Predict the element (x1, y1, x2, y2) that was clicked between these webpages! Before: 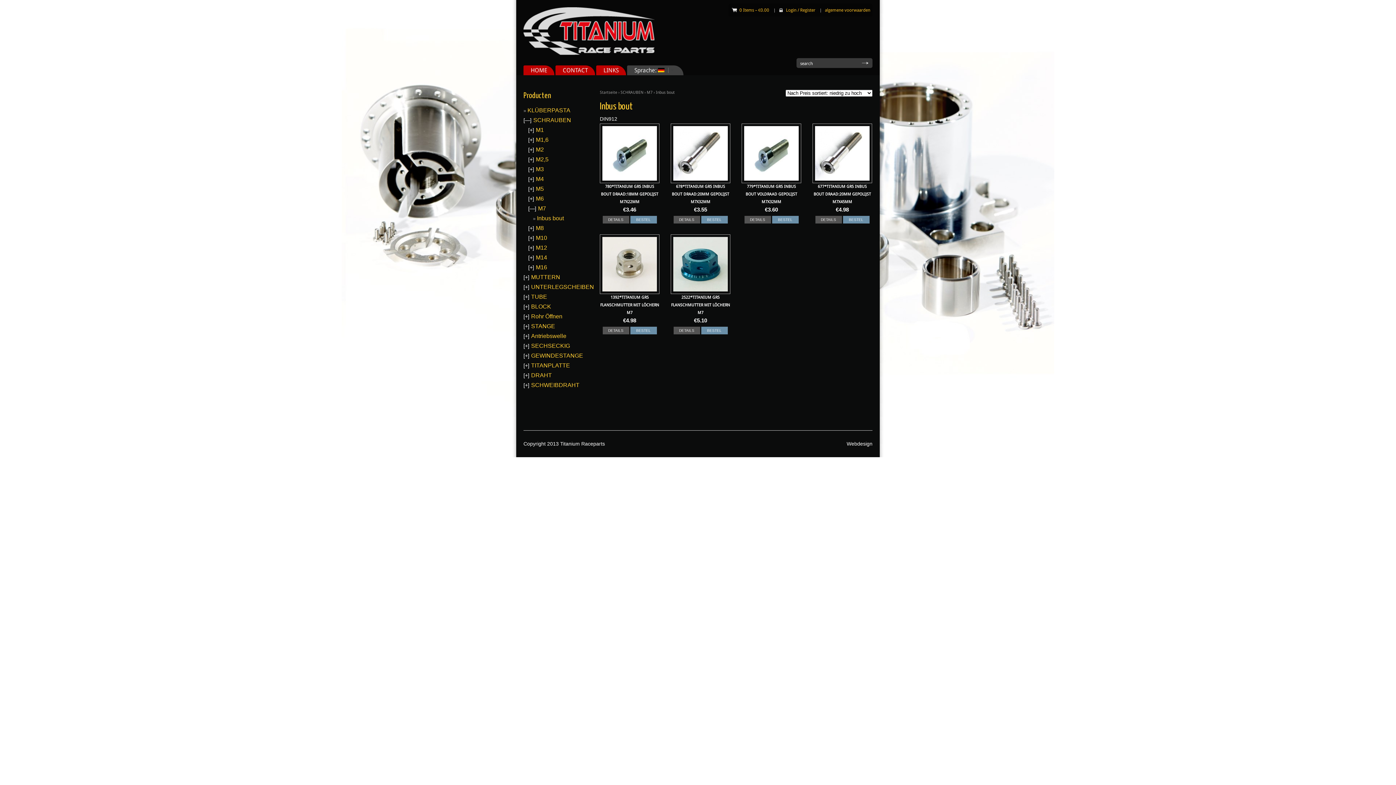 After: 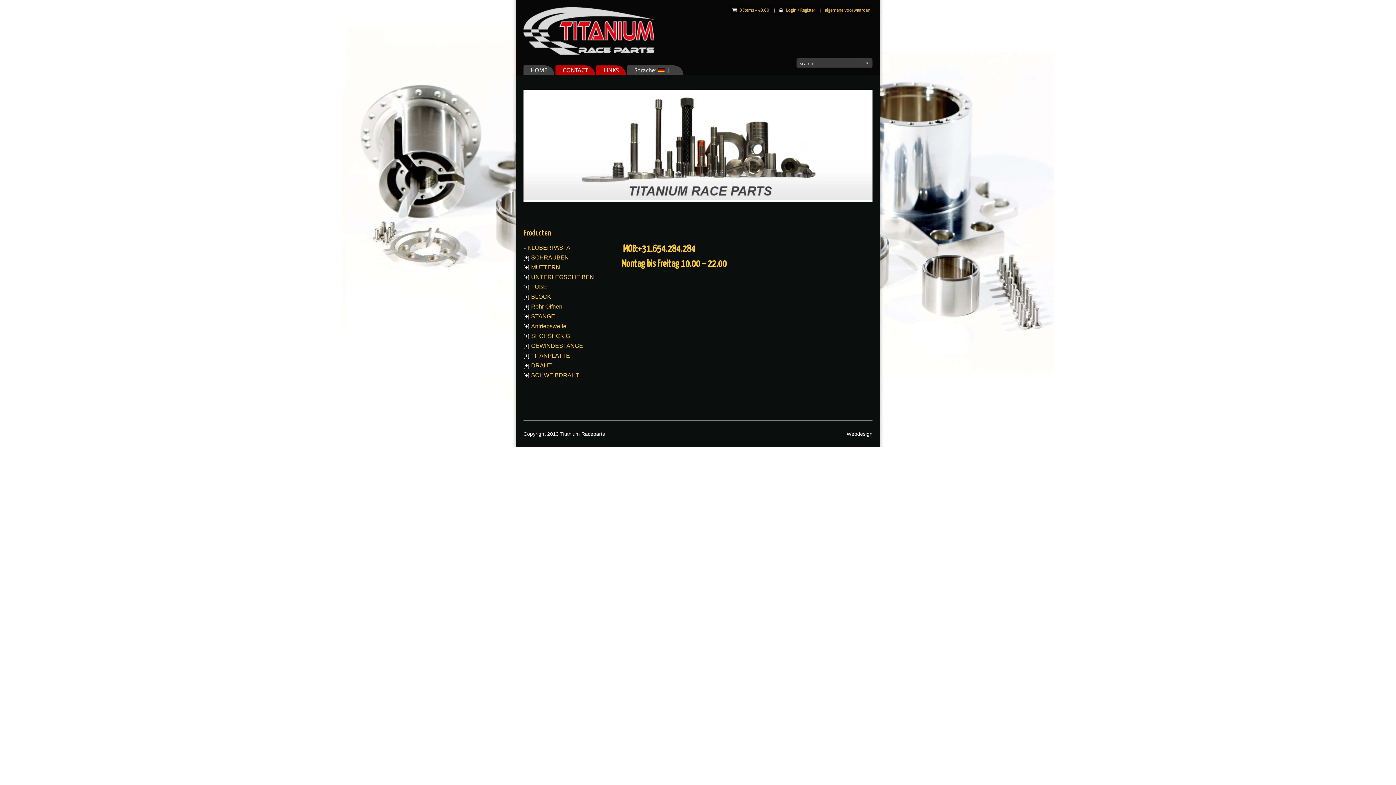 Action: bbox: (523, 50, 654, 56)